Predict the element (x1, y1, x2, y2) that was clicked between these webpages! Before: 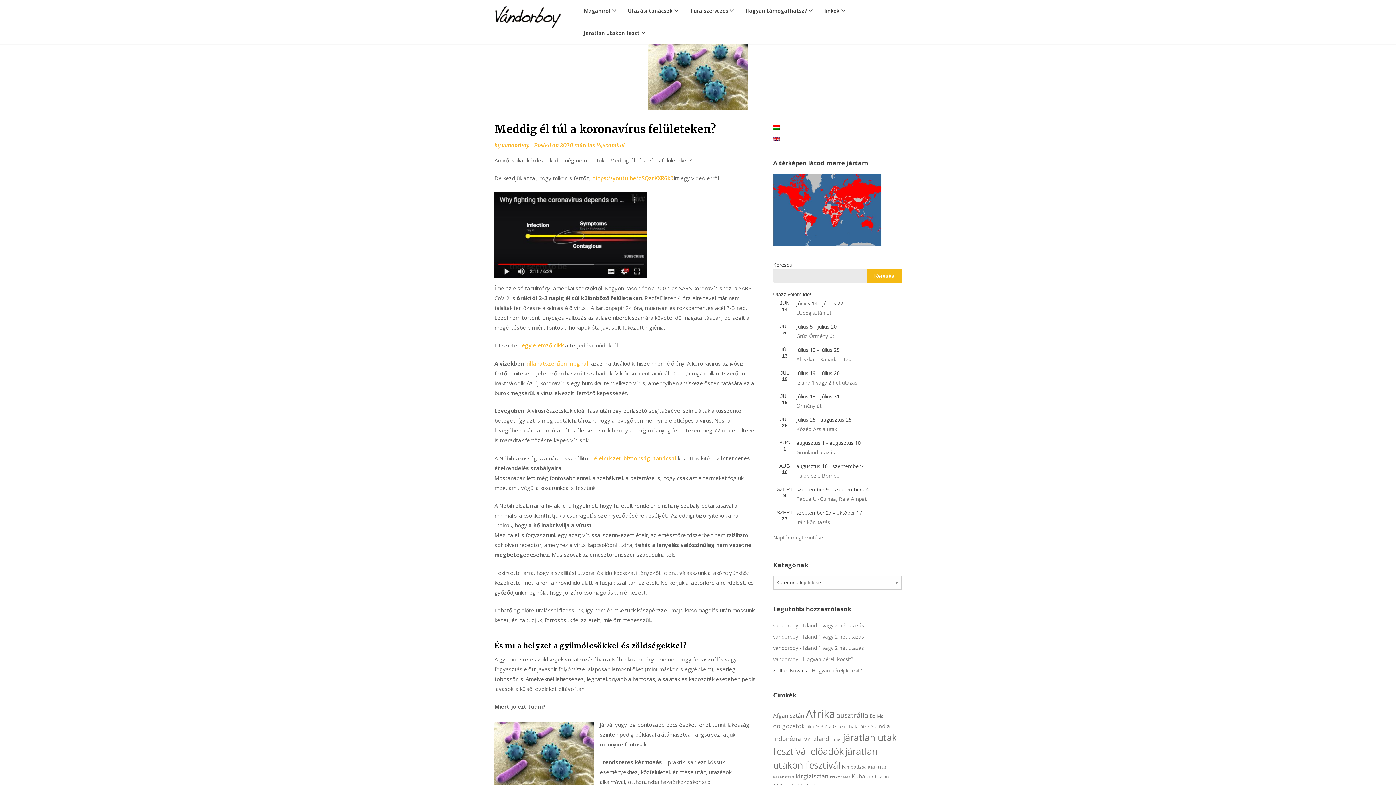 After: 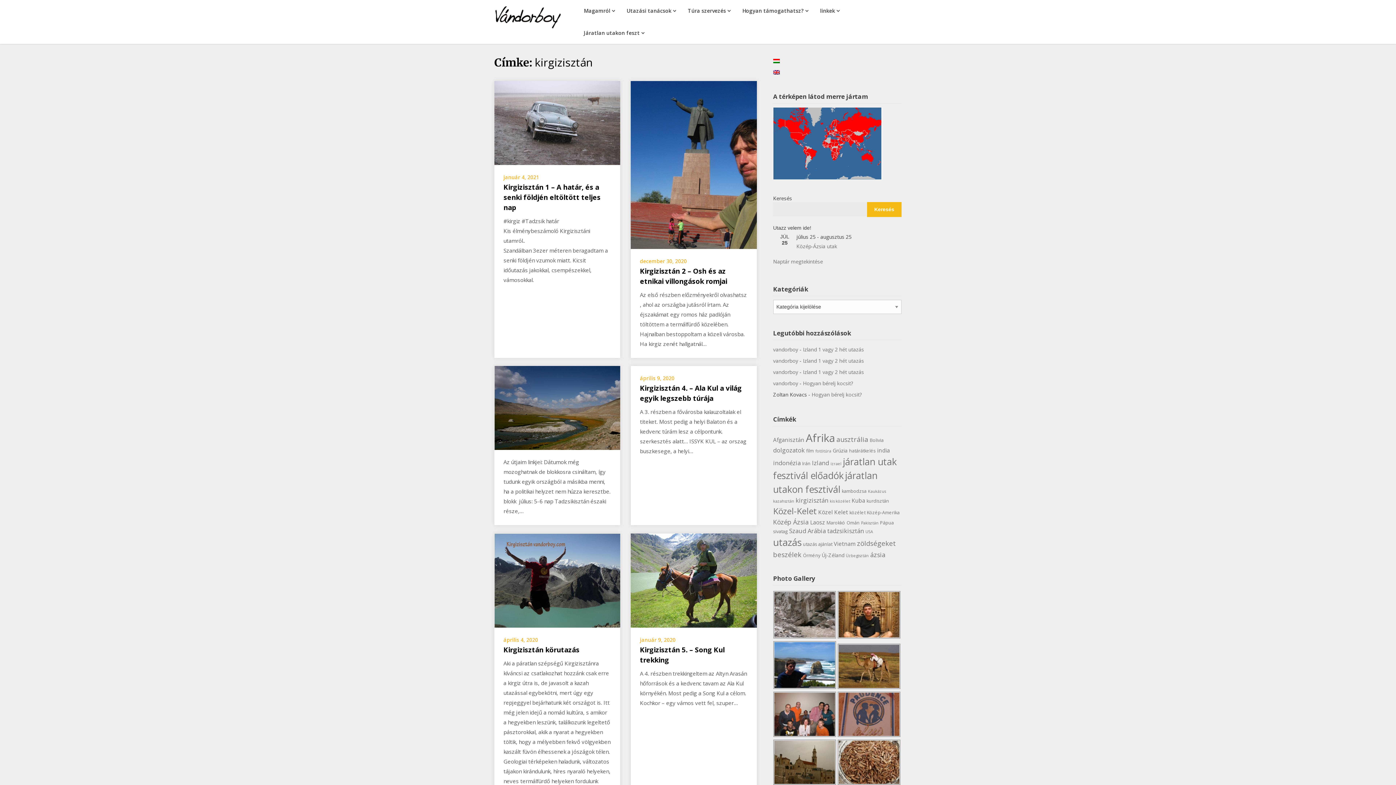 Action: bbox: (795, 772, 828, 780) label: kirgizisztán (9 elem)